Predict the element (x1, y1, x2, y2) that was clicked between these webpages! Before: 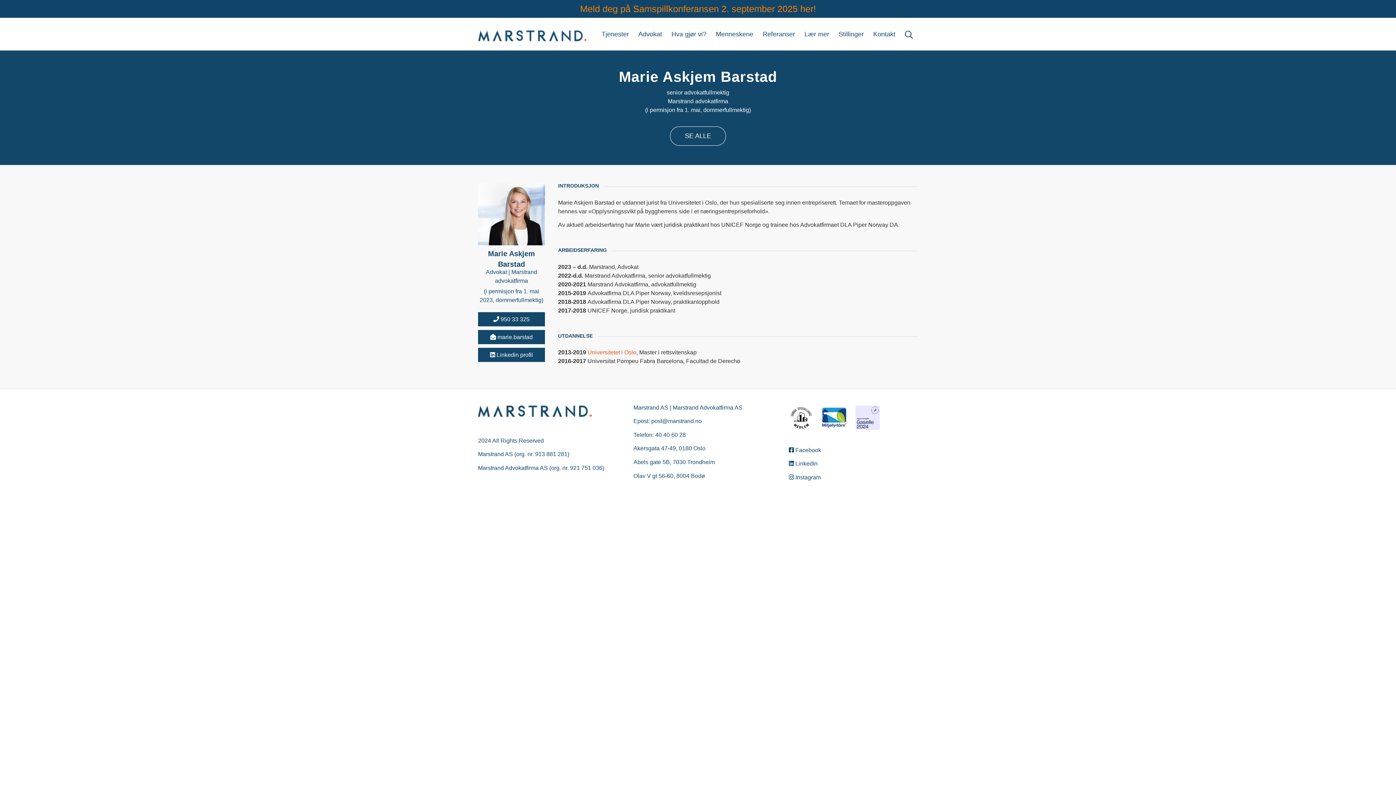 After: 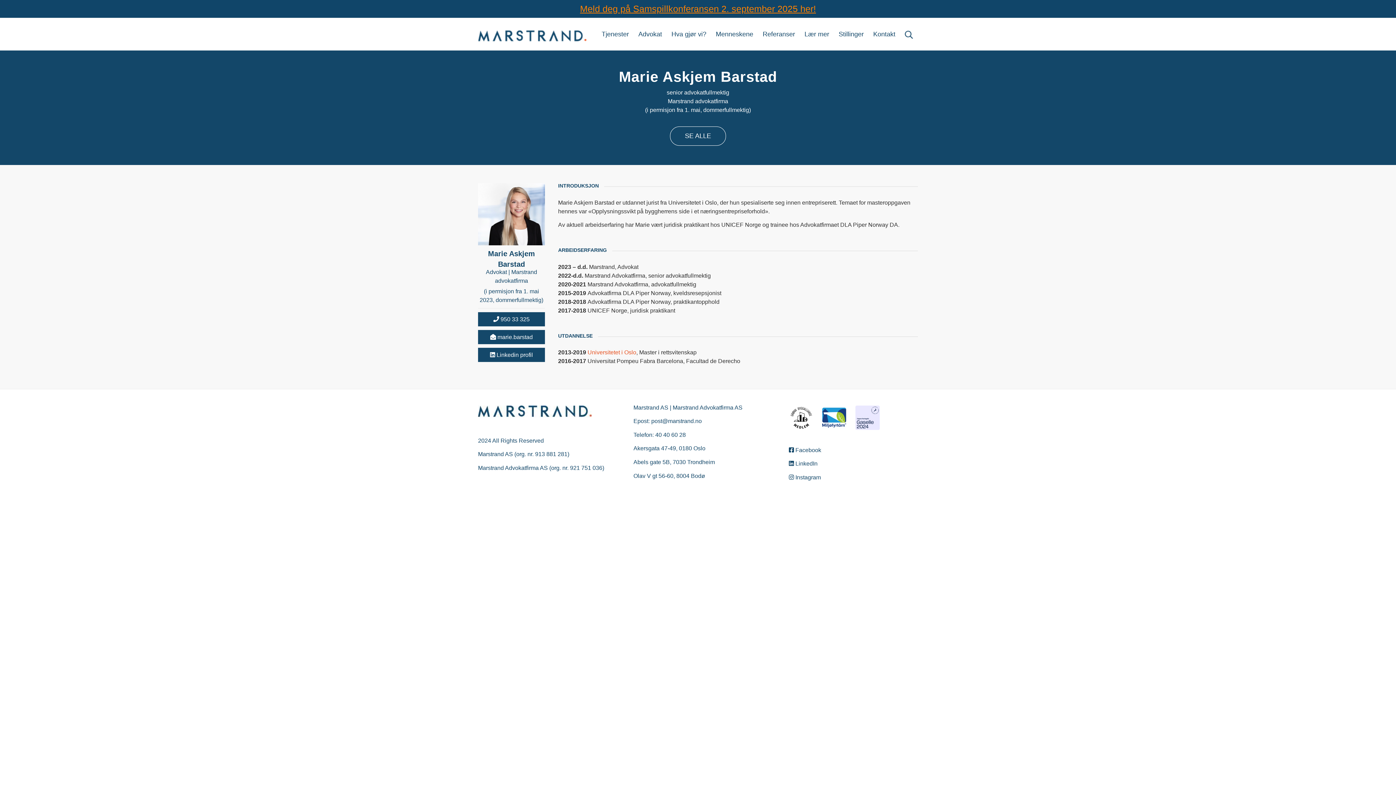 Action: bbox: (580, 3, 816, 13) label: Meld deg på Samspillkonferansen 2. september 2025 her!